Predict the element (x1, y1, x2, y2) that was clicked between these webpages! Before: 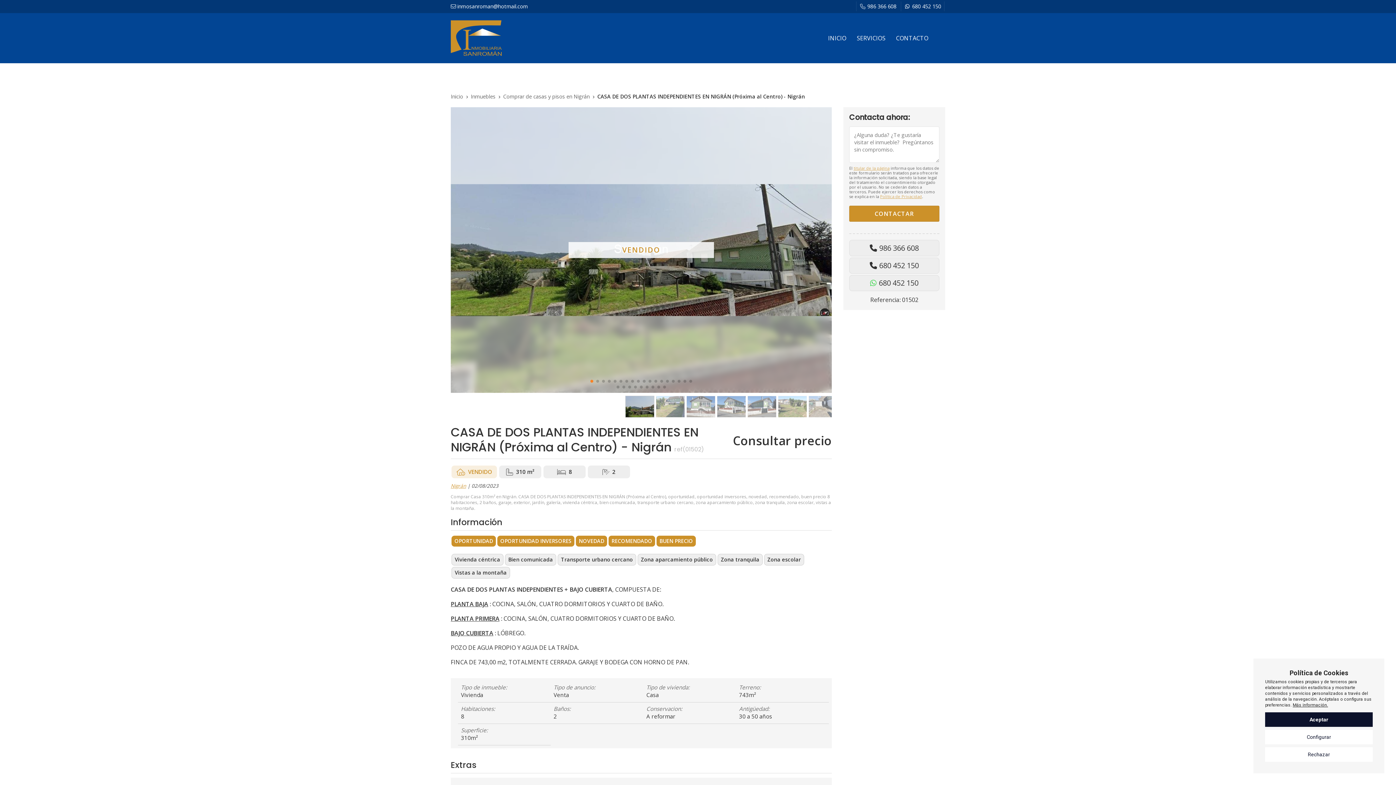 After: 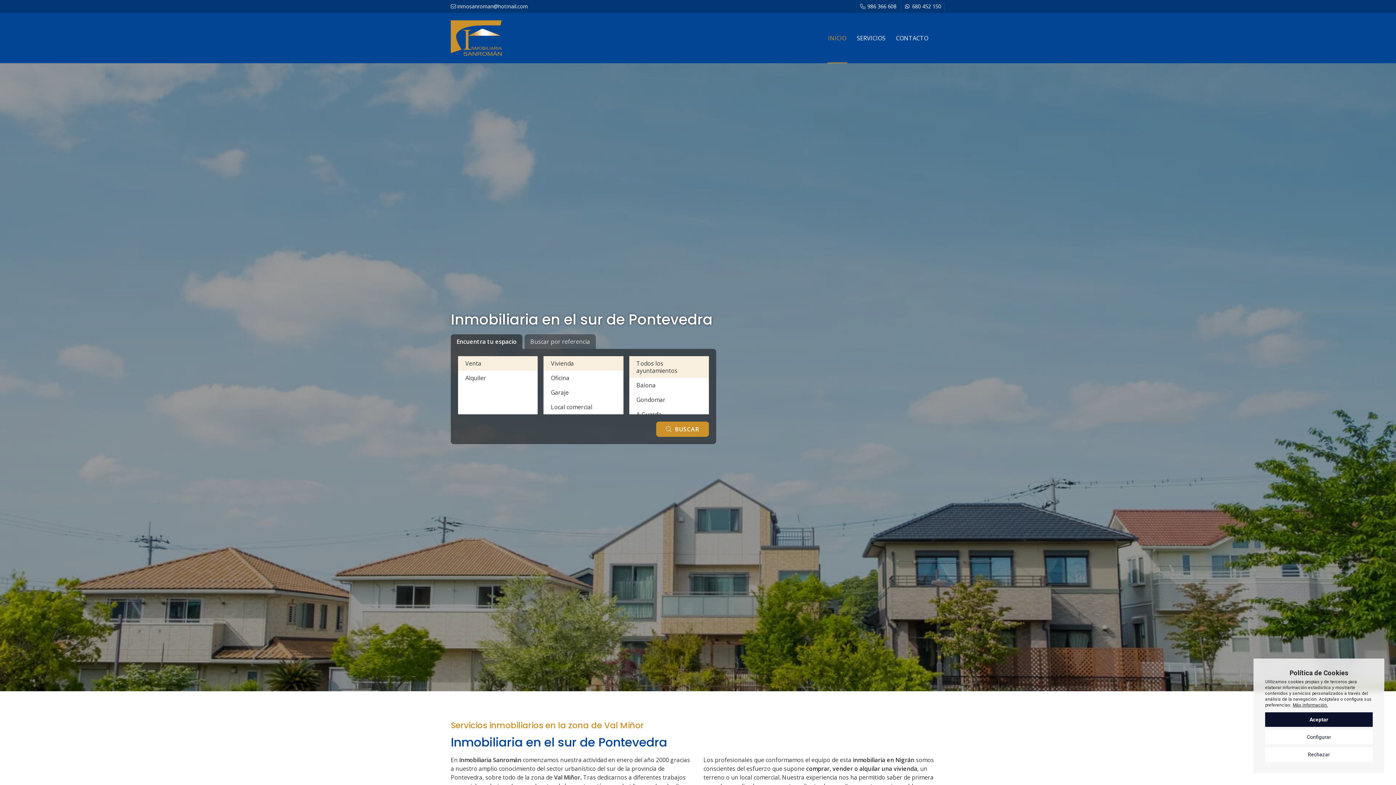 Action: bbox: (827, 12, 847, 63) label: INICIO